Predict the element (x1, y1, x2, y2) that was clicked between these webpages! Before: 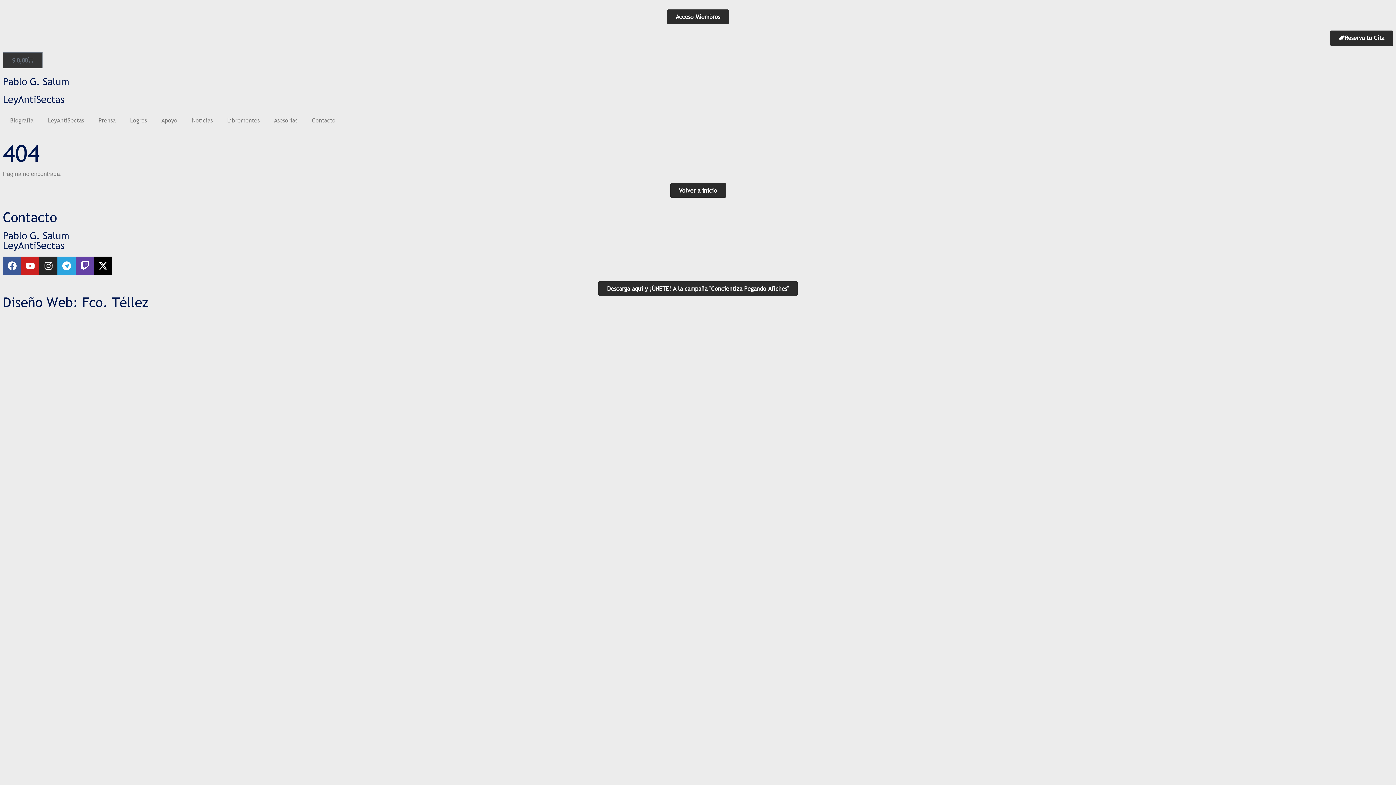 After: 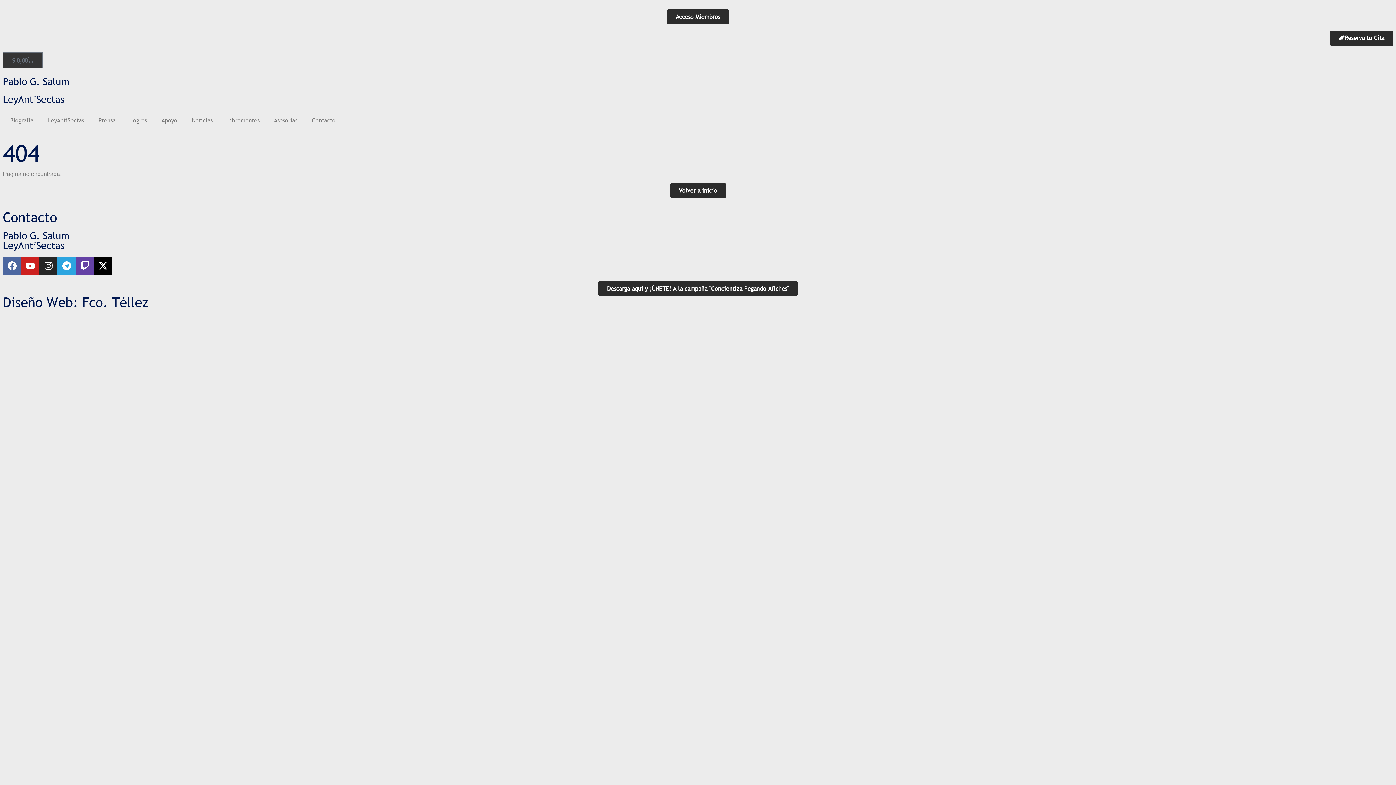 Action: bbox: (2, 256, 21, 274) label: Facebook